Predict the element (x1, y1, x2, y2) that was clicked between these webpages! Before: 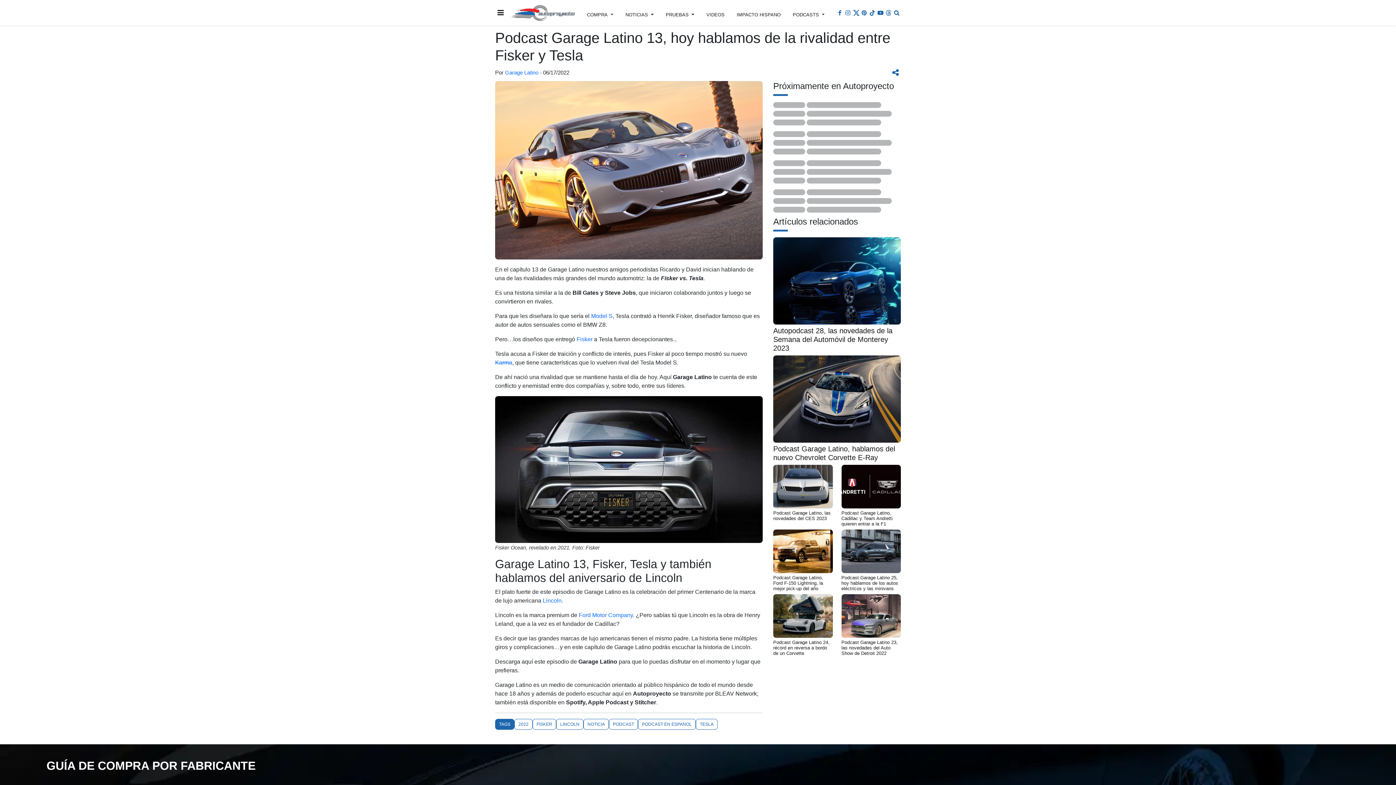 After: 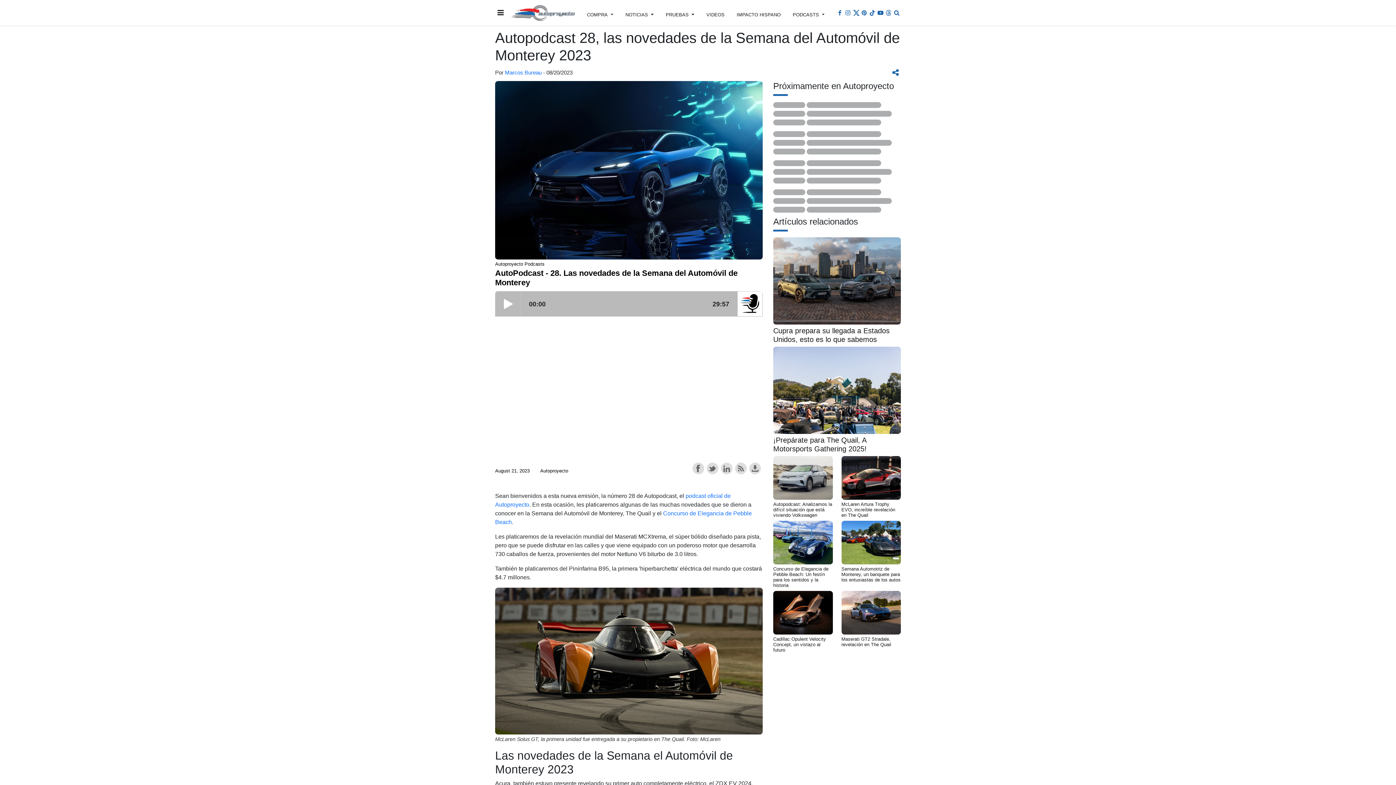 Action: bbox: (773, 237, 901, 352) label: Autopodcast 28, las novedades de la Semana del Automóvil de Monterey 2023